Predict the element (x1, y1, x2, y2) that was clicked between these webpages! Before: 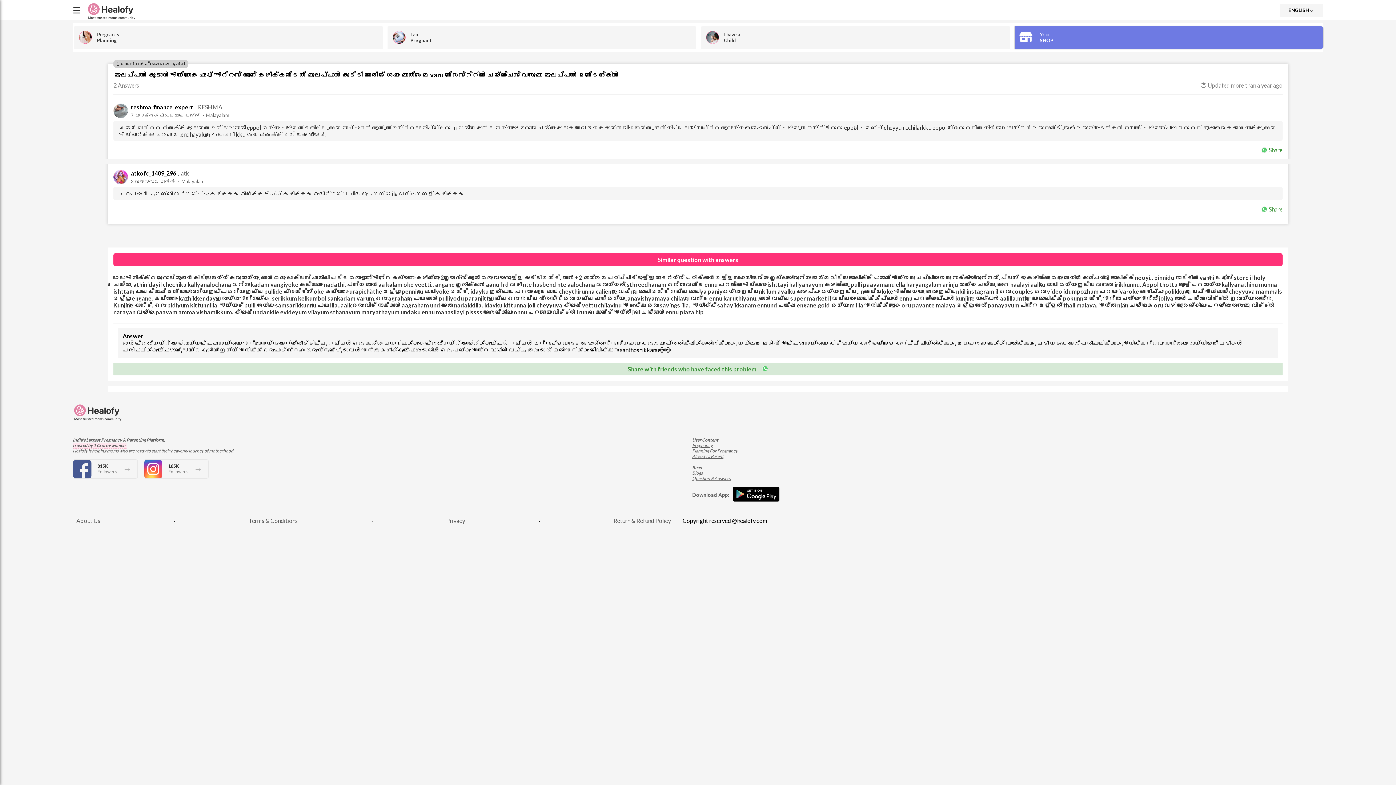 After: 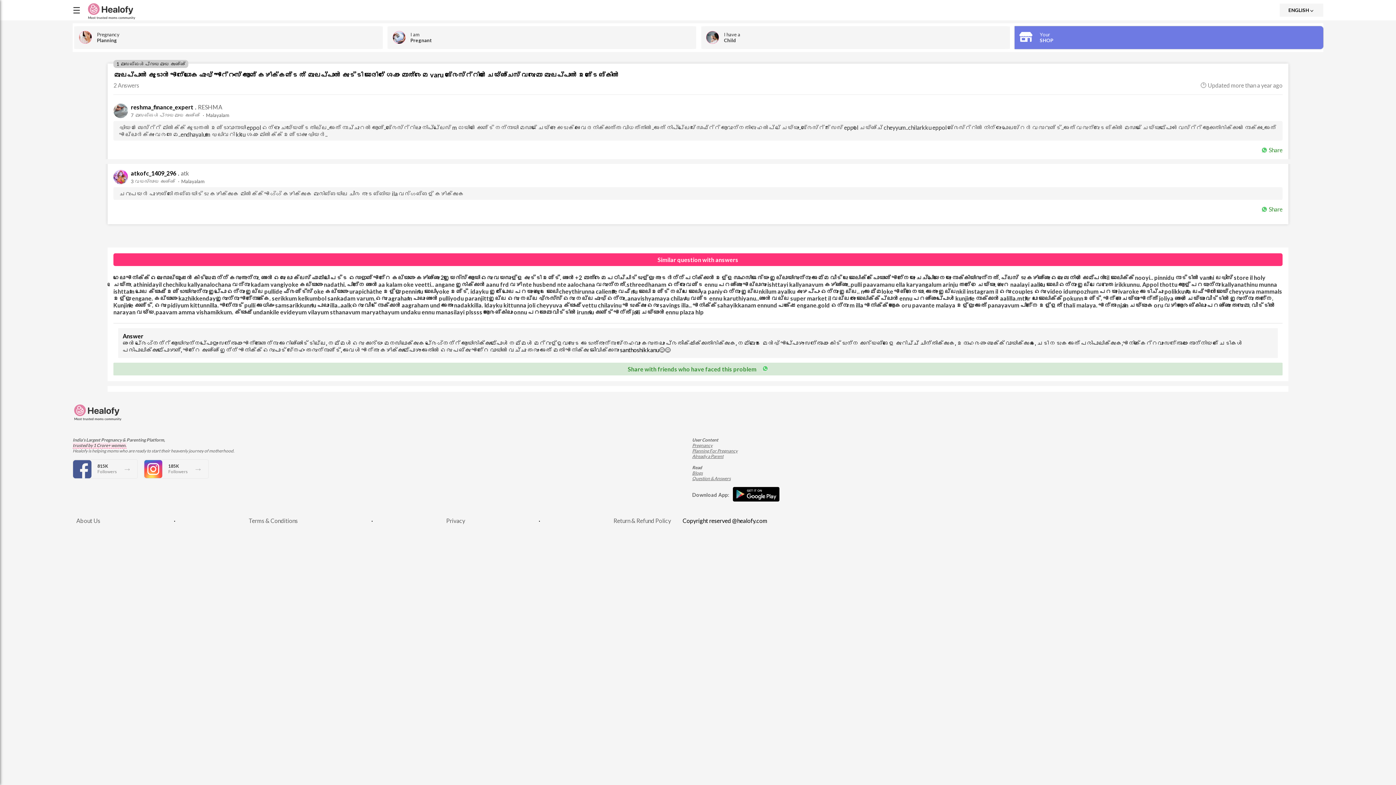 Action: bbox: (692, 448, 779, 453) label: Planning For Pregnancy